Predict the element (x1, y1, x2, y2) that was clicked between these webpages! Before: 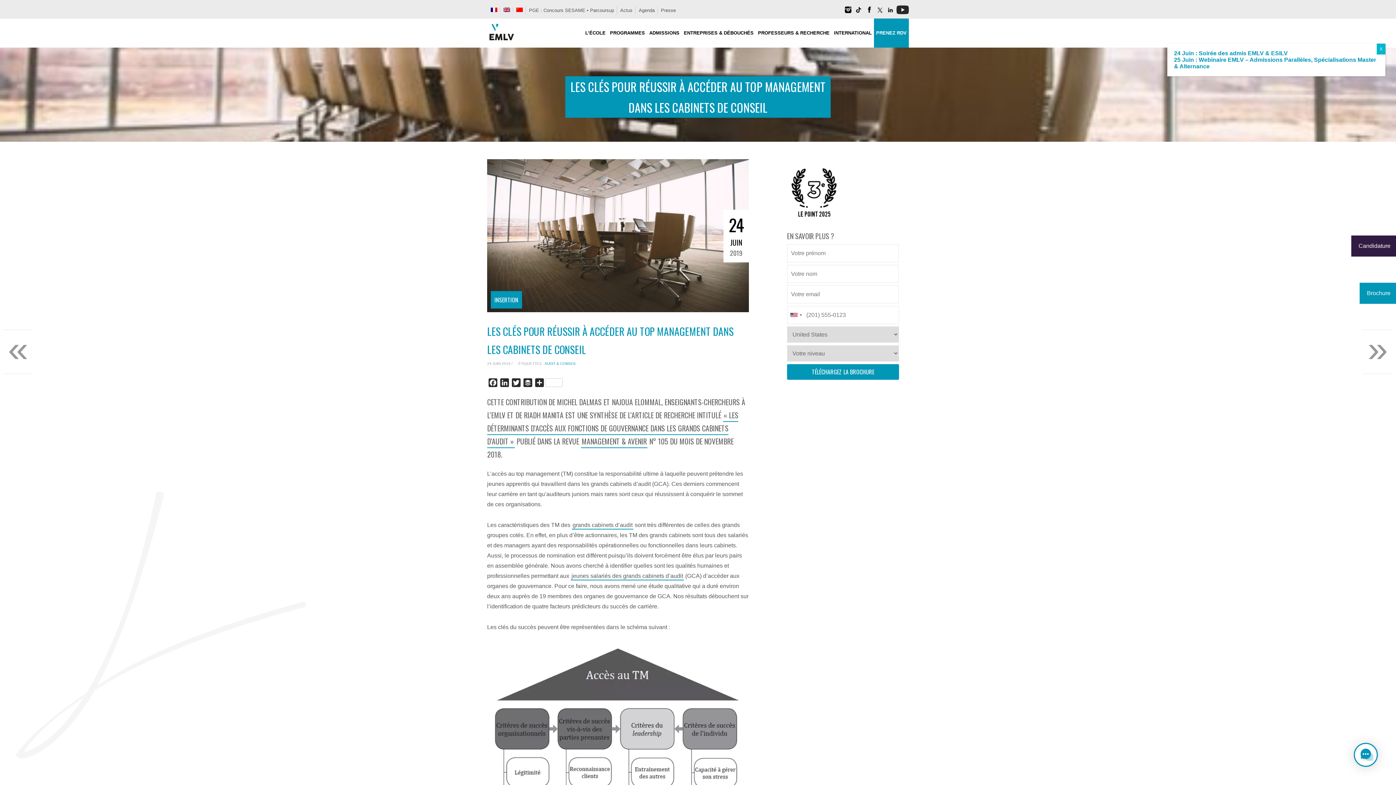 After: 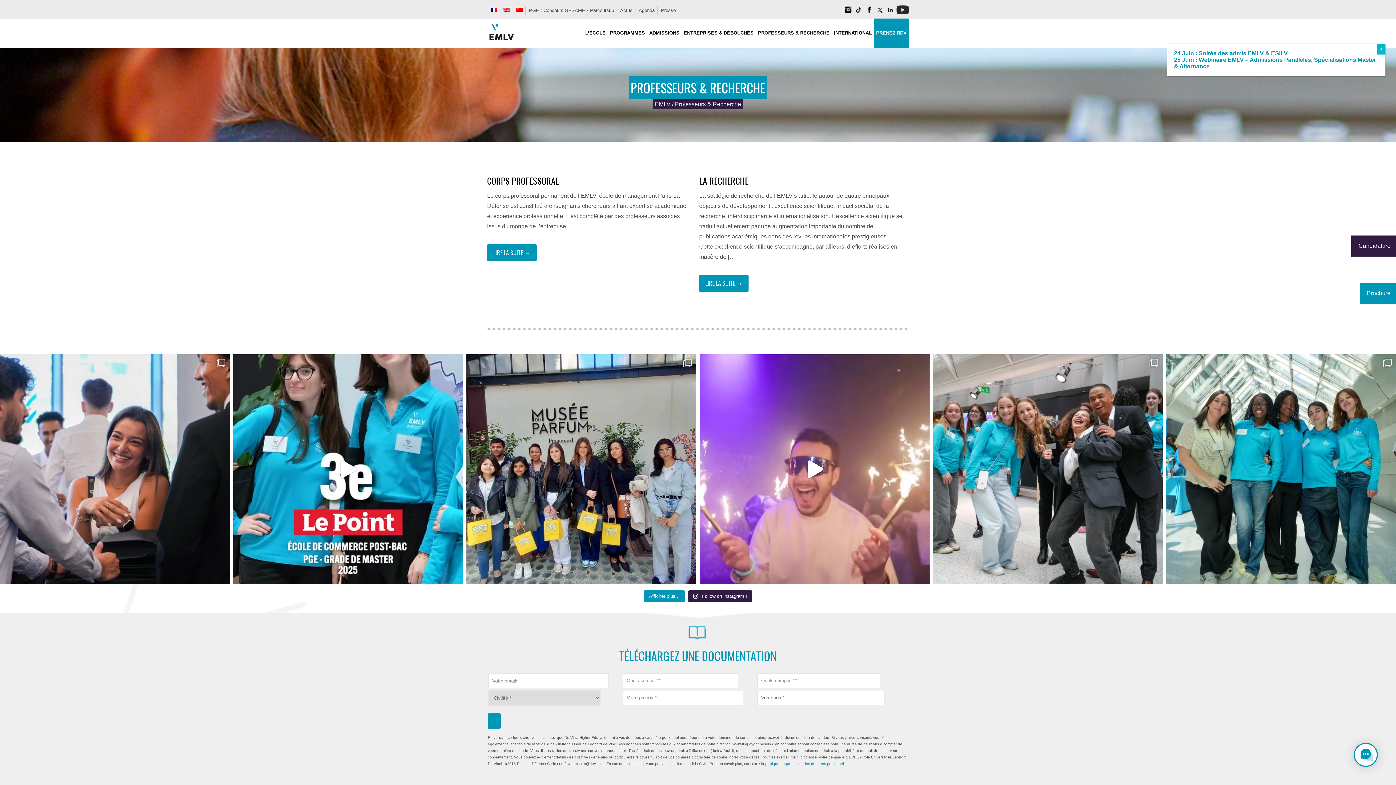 Action: bbox: (756, 18, 832, 47) label: PROFESSEURS & RECHERCHE